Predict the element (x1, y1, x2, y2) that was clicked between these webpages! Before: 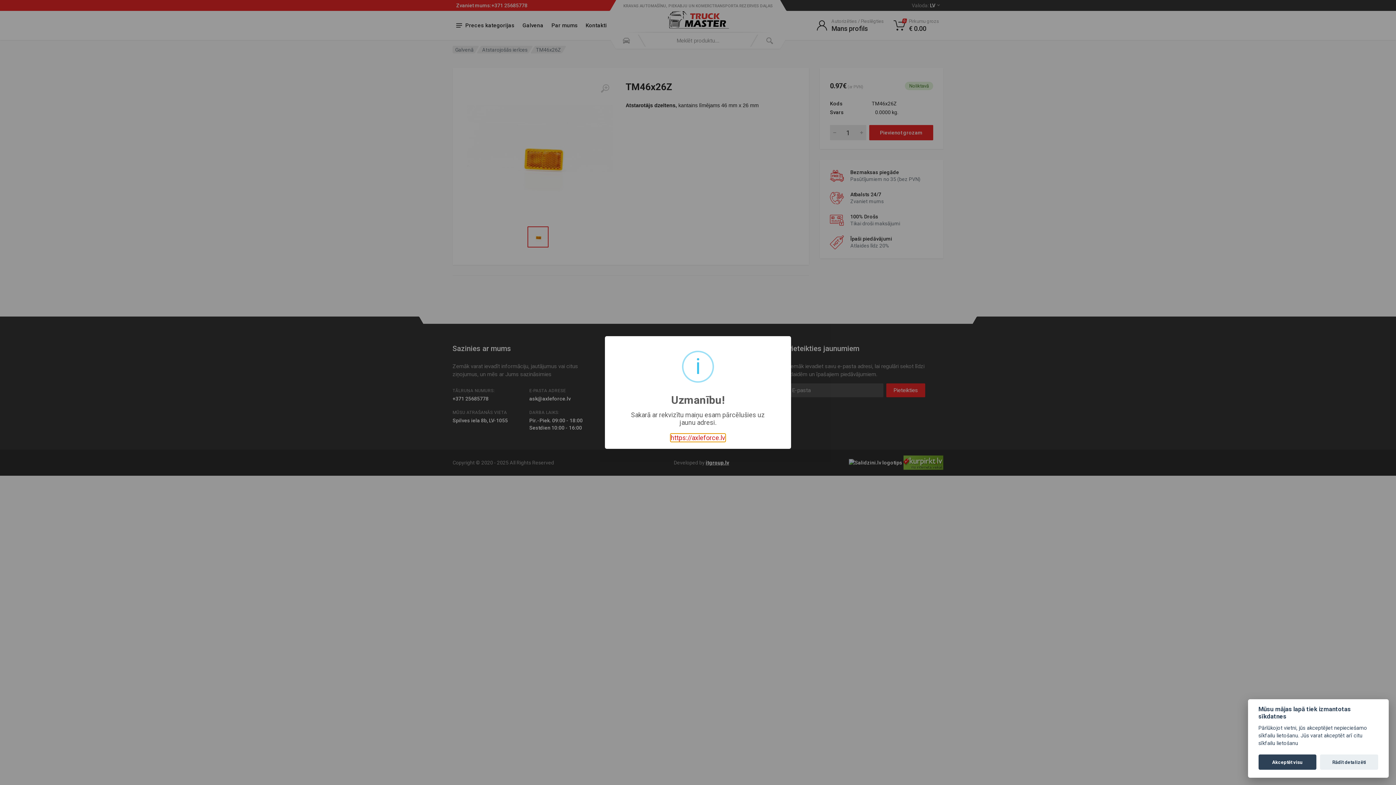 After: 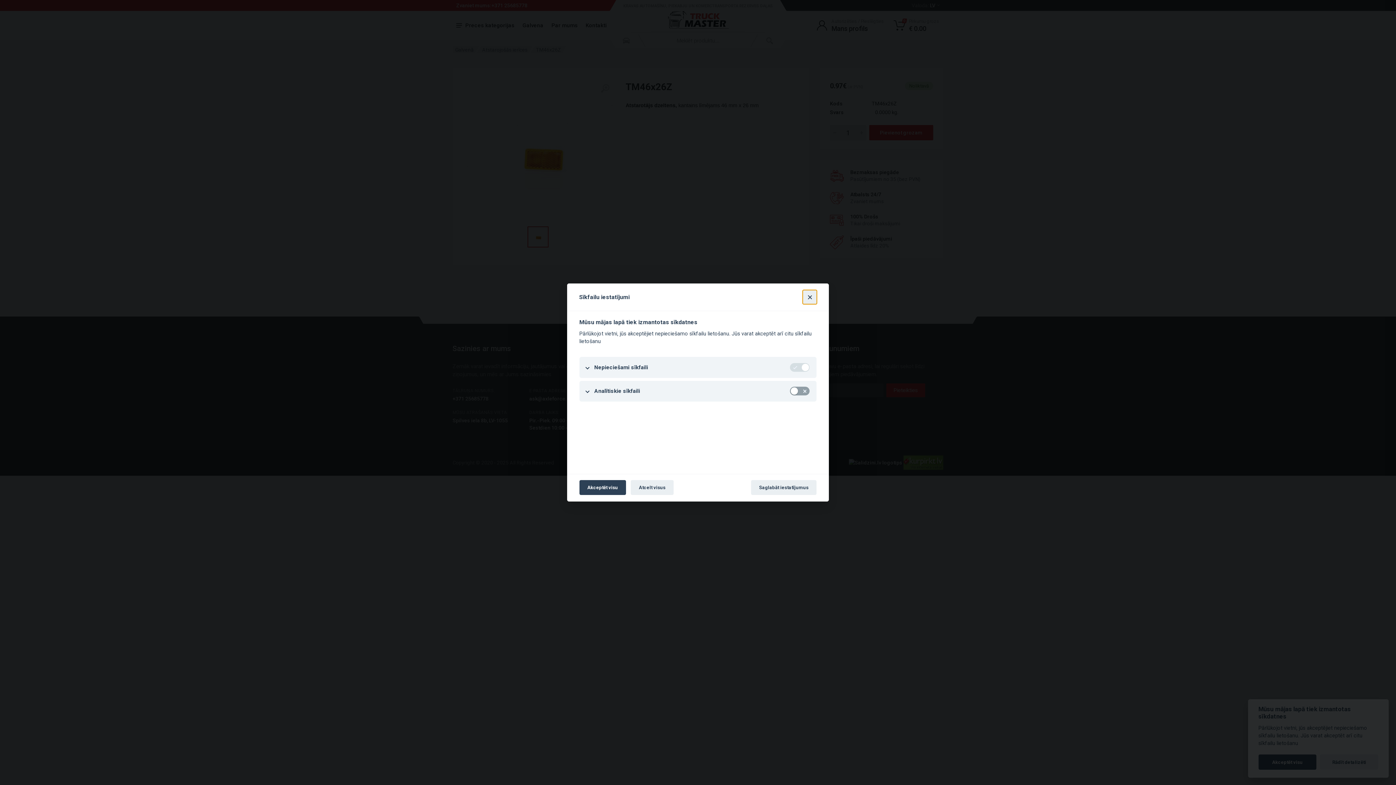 Action: bbox: (1320, 755, 1378, 770) label: Rādīt detalizēti